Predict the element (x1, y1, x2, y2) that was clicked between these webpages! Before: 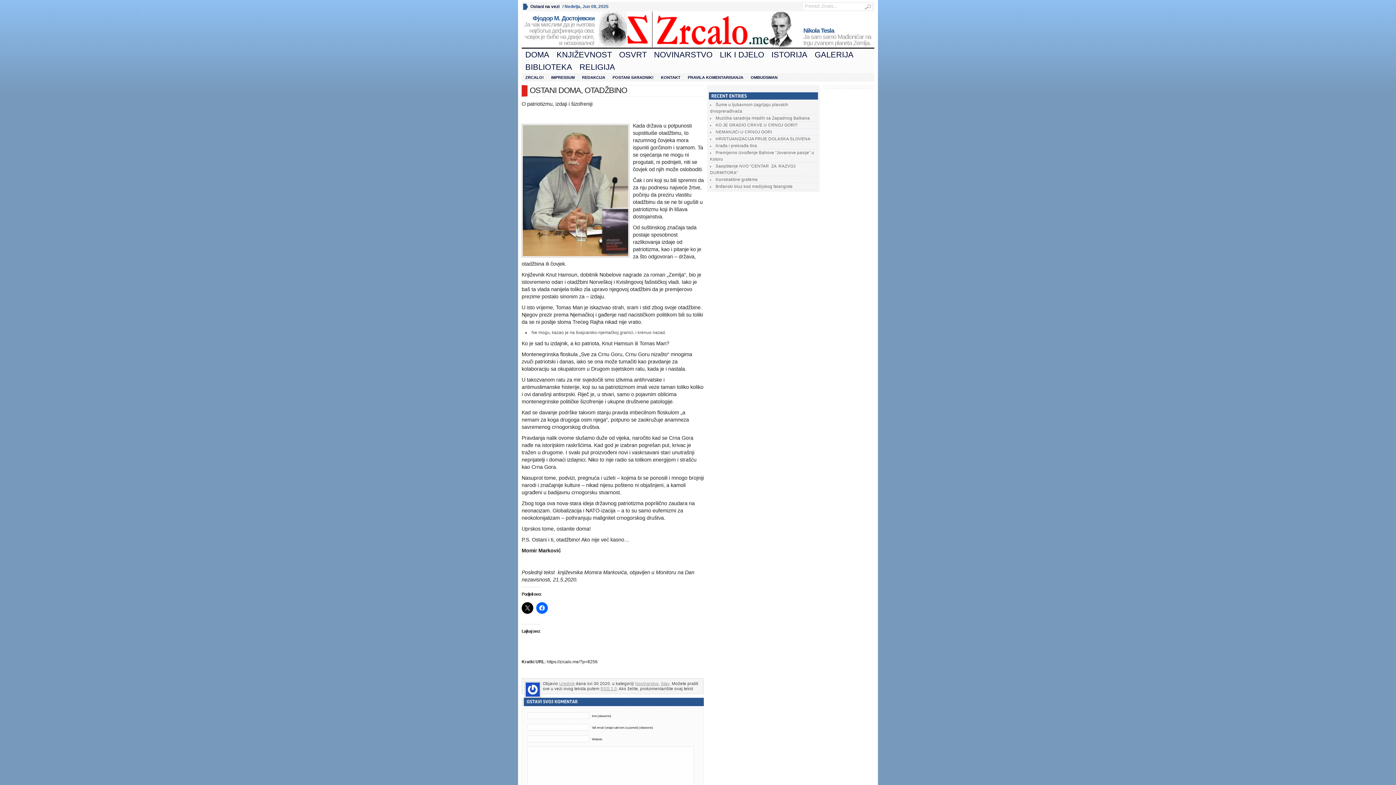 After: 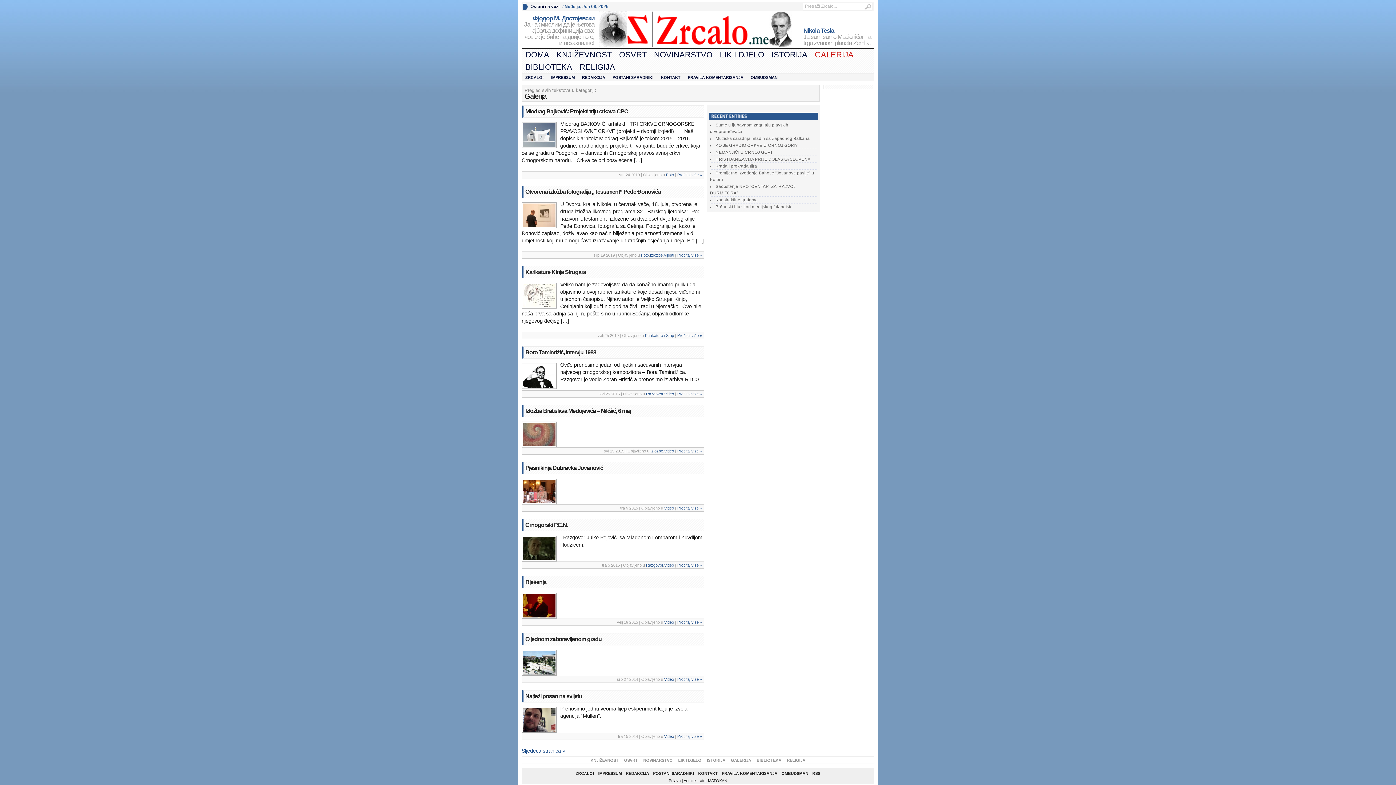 Action: bbox: (811, 48, 857, 61) label: GALERIJA